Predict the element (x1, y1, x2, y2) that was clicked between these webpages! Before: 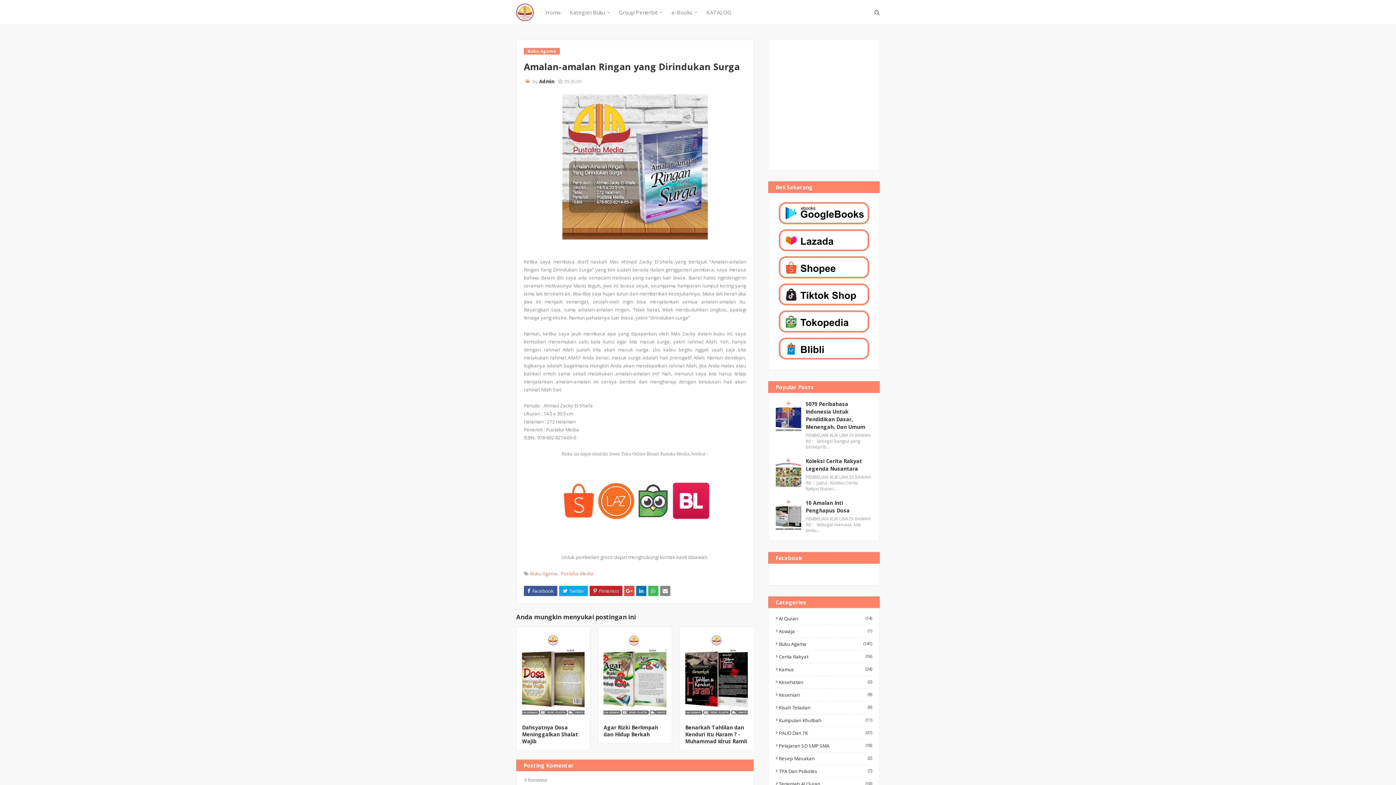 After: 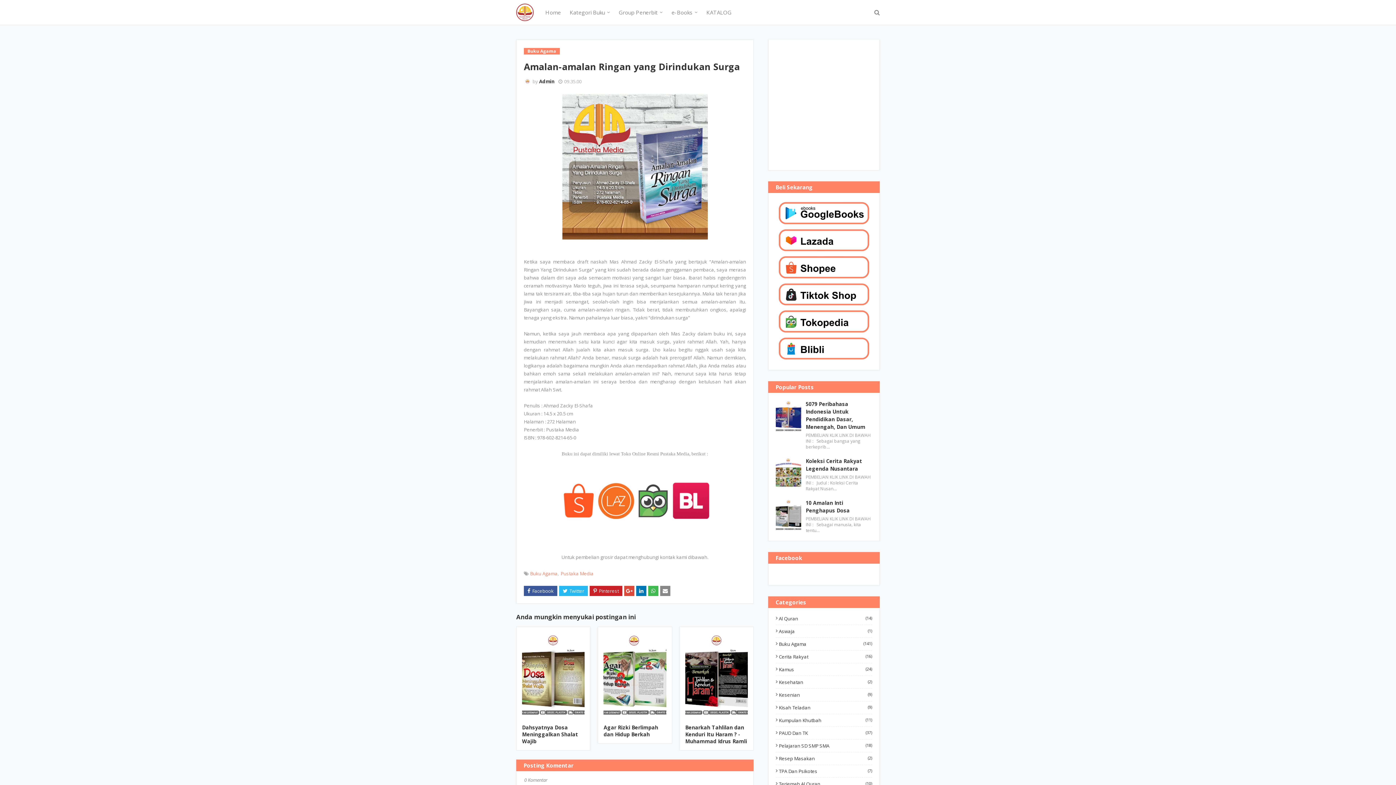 Action: bbox: (559, 586, 588, 596)